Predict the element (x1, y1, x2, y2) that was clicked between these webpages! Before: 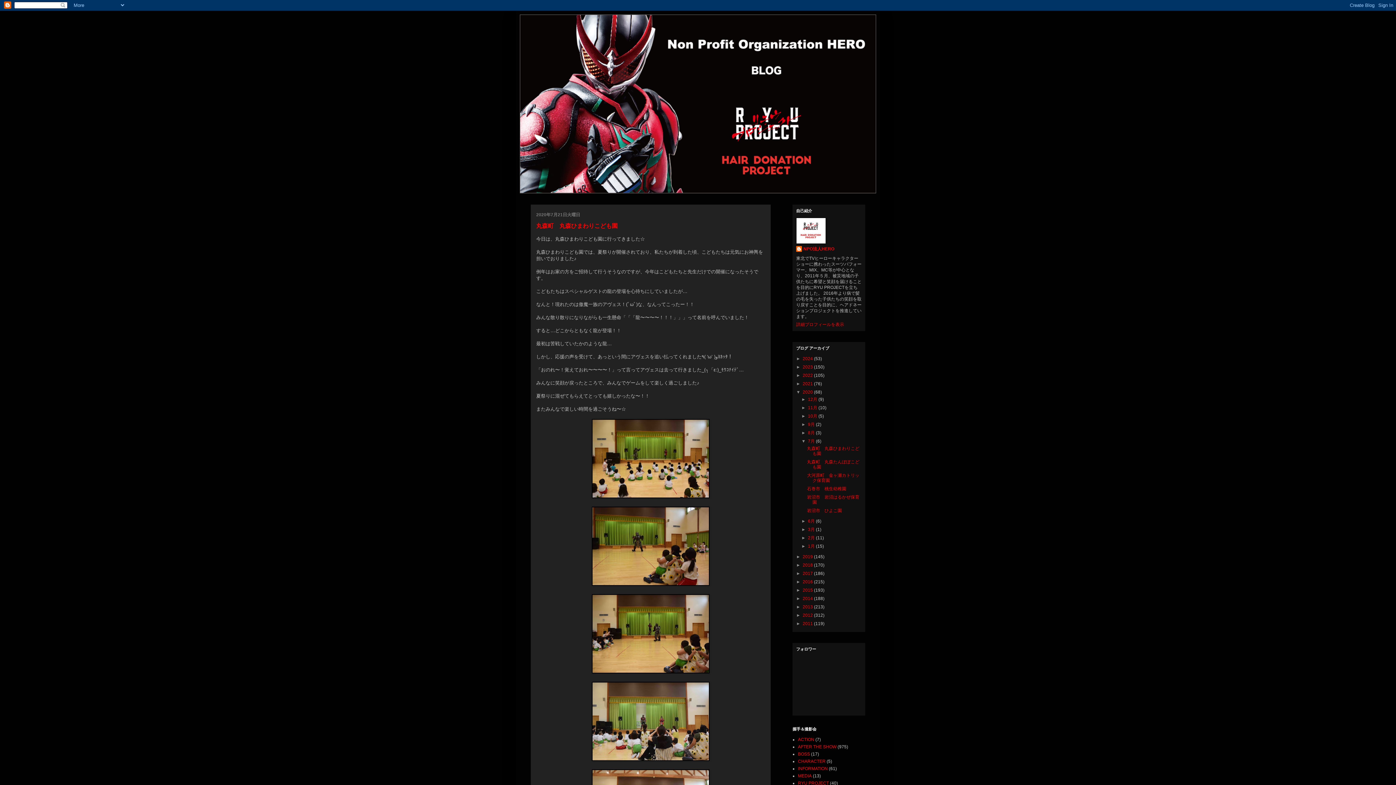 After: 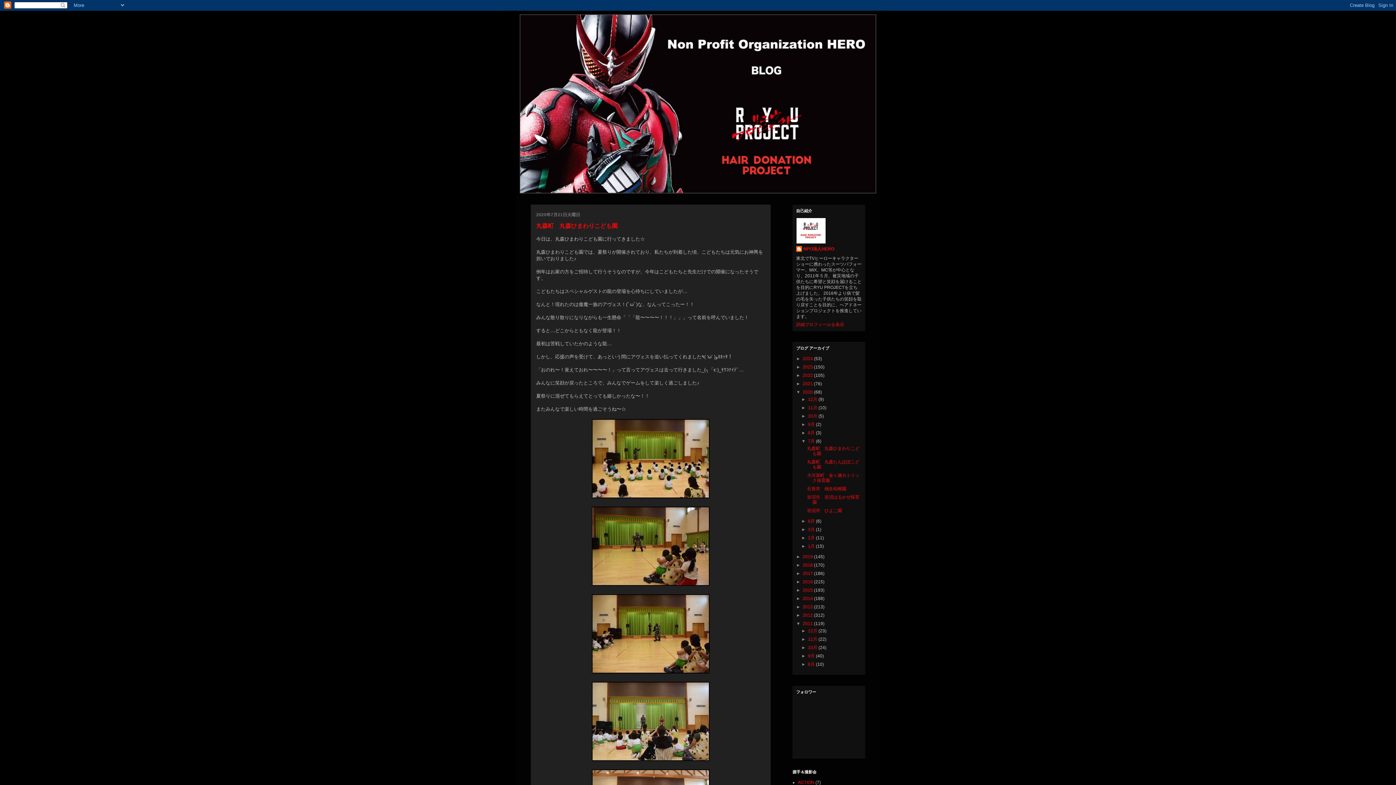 Action: label: ►   bbox: (796, 621, 802, 626)